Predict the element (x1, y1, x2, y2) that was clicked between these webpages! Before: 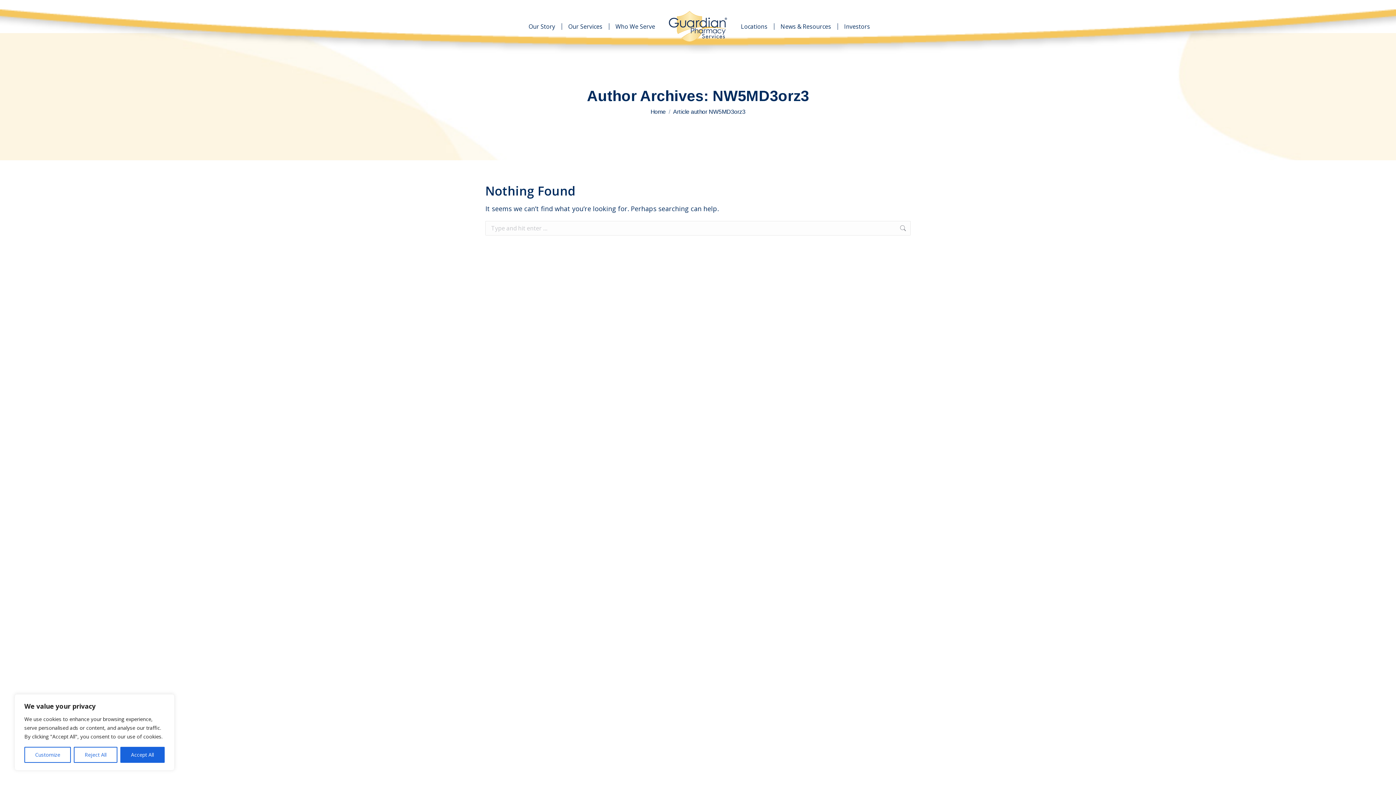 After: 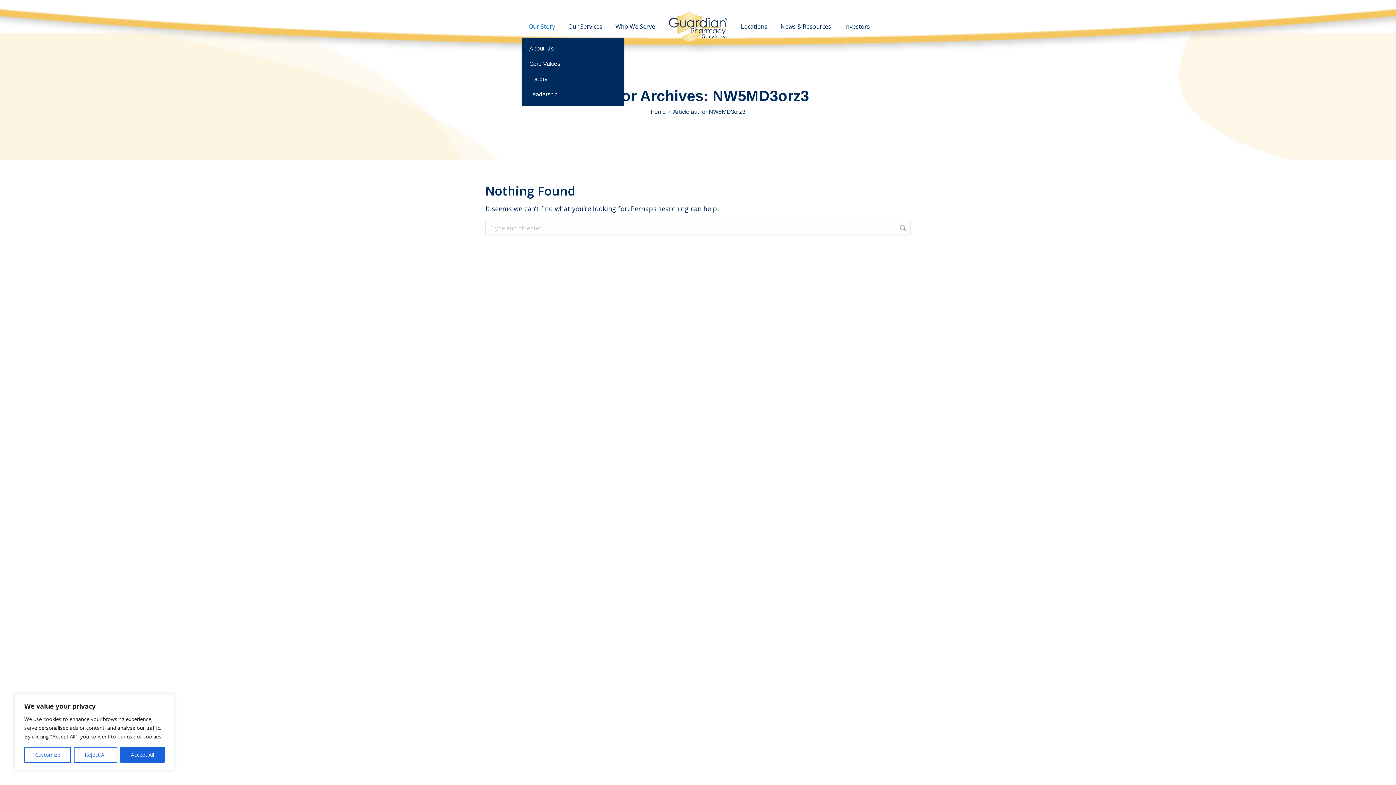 Action: bbox: (527, 21, 556, 31) label: Our Story